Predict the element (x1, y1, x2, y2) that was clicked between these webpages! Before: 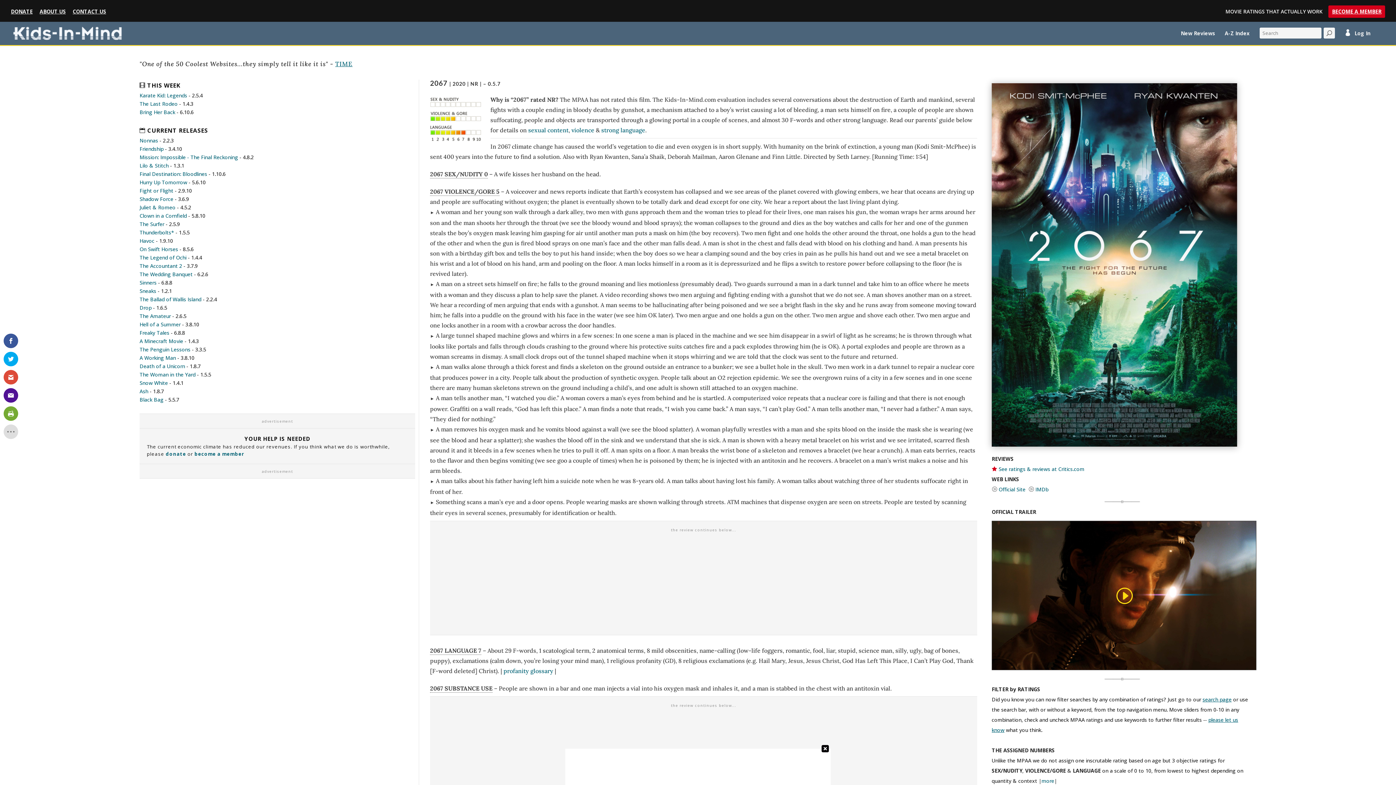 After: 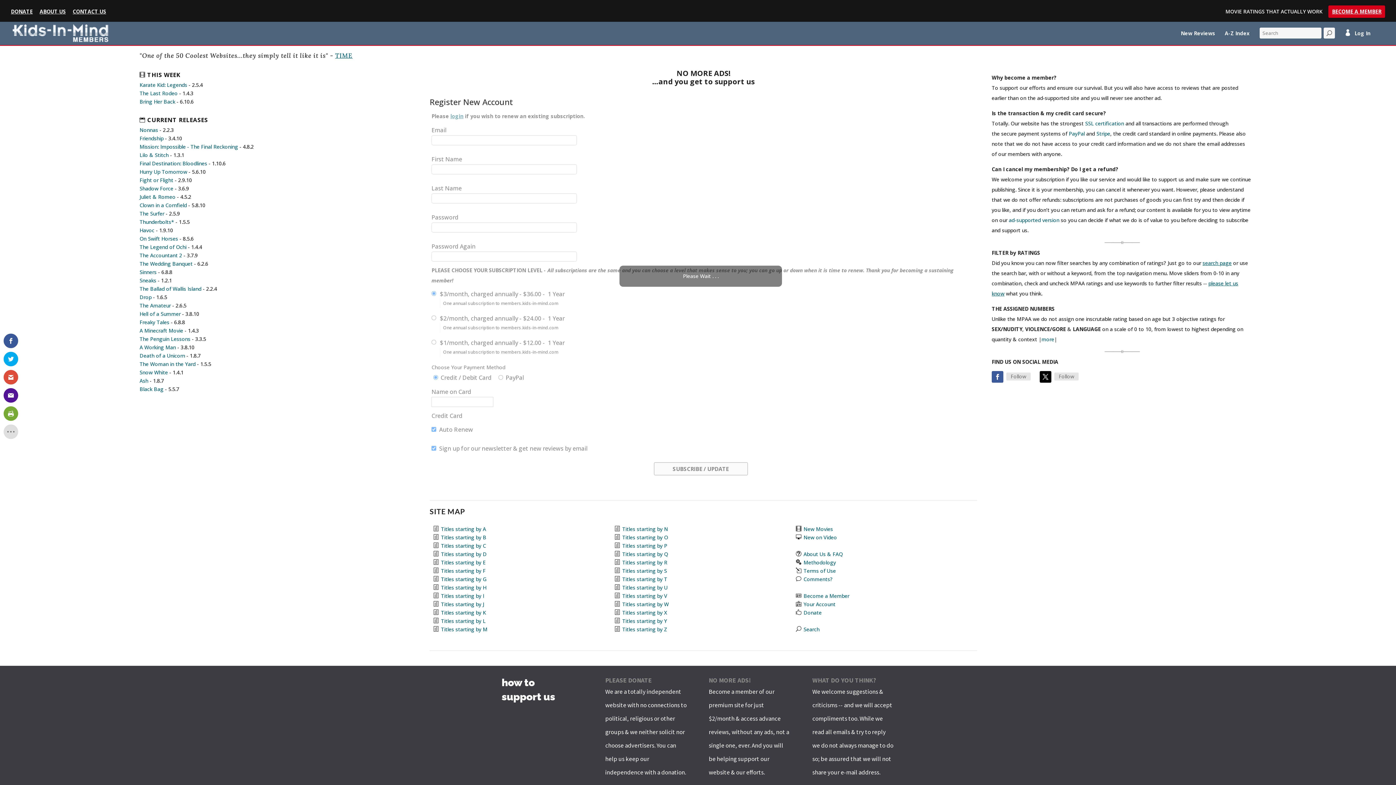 Action: bbox: (1328, 5, 1385, 17) label: BECOME A MEMBER